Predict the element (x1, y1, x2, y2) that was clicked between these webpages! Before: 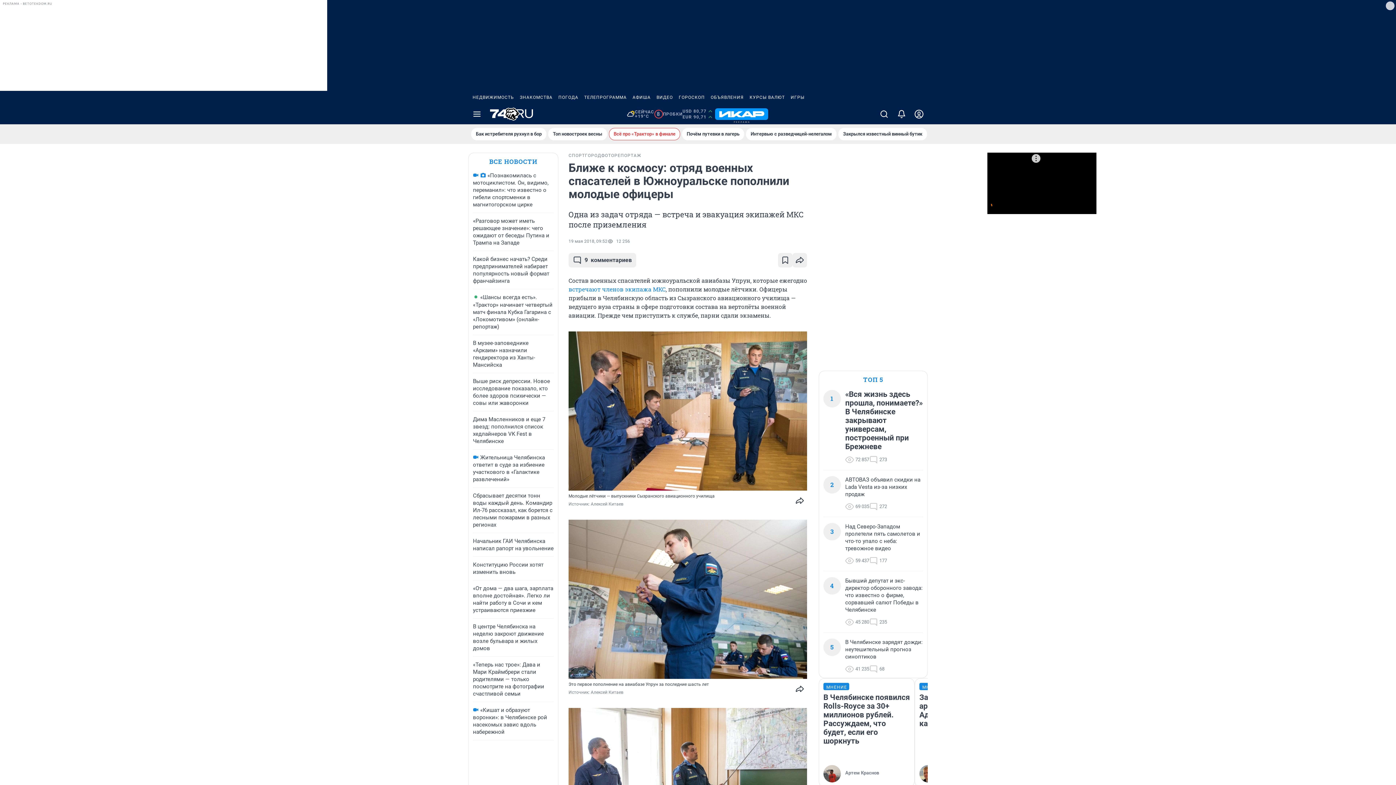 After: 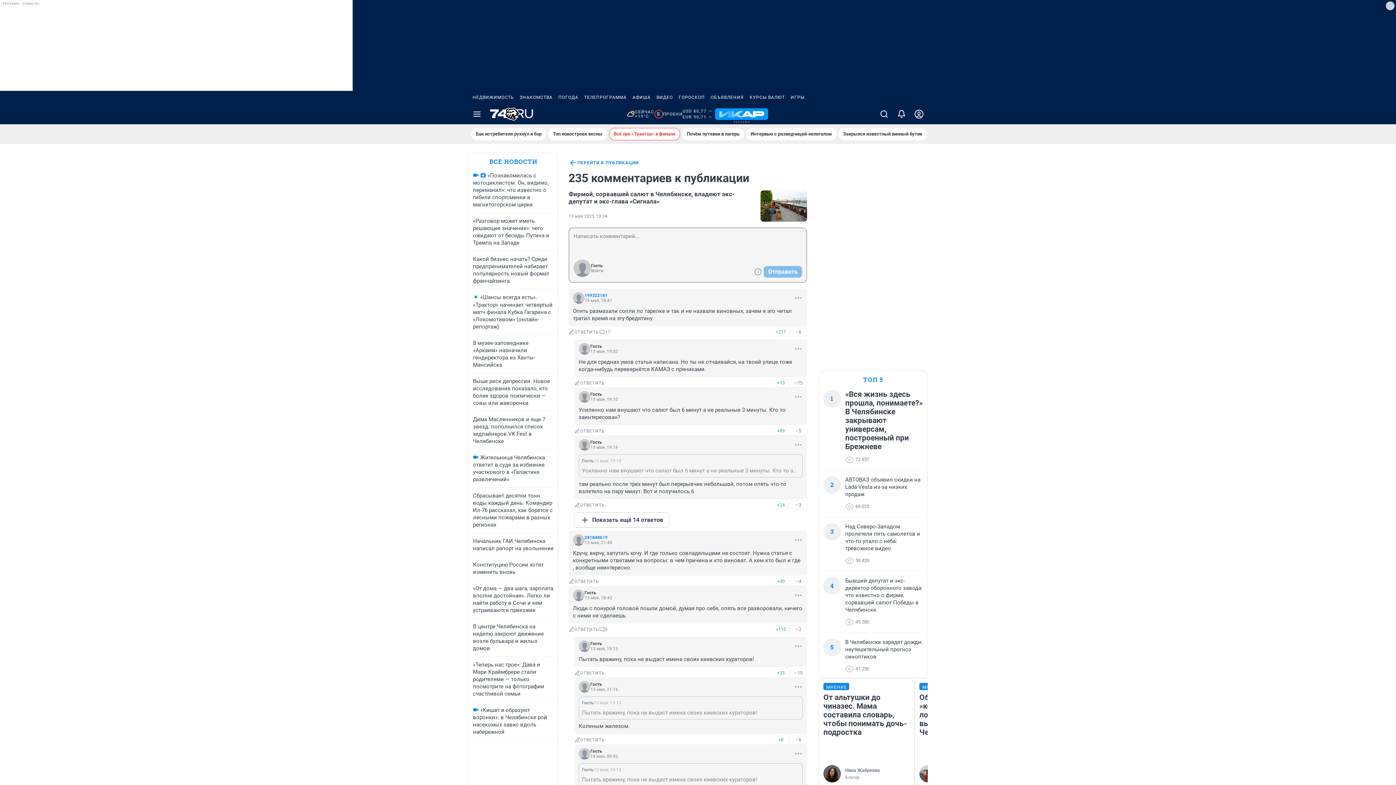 Action: bbox: (869, 618, 887, 626) label: 235